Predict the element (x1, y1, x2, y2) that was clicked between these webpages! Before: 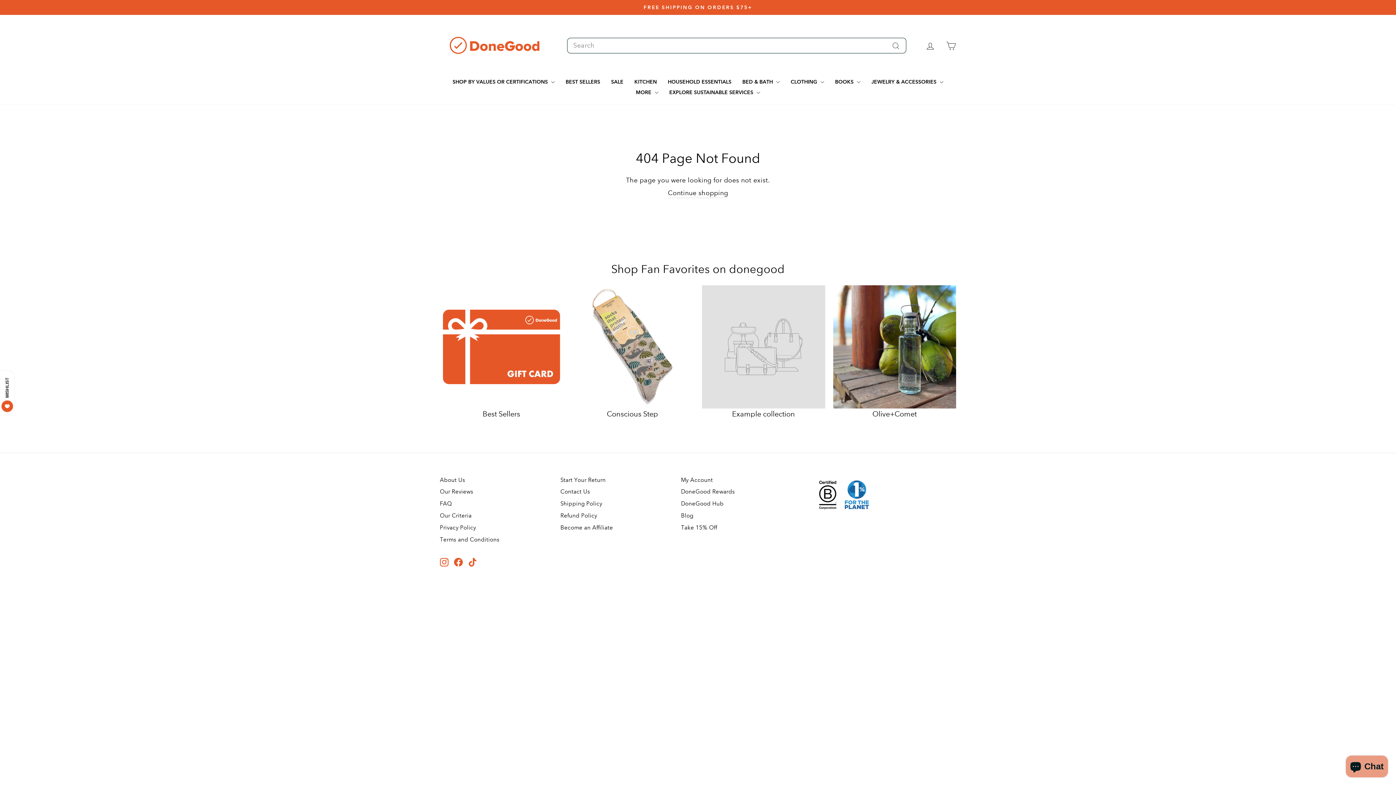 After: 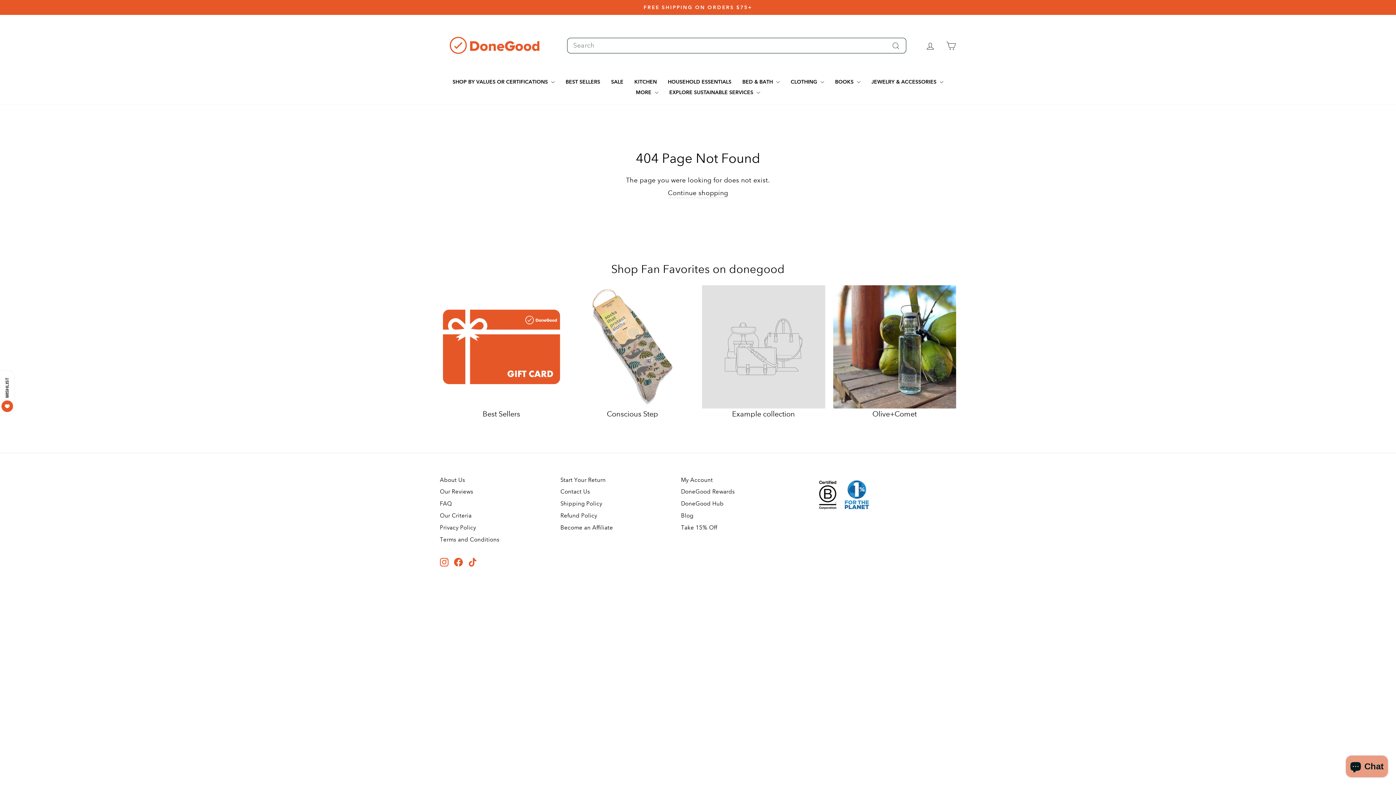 Action: label: Example collection bbox: (702, 285, 825, 417)